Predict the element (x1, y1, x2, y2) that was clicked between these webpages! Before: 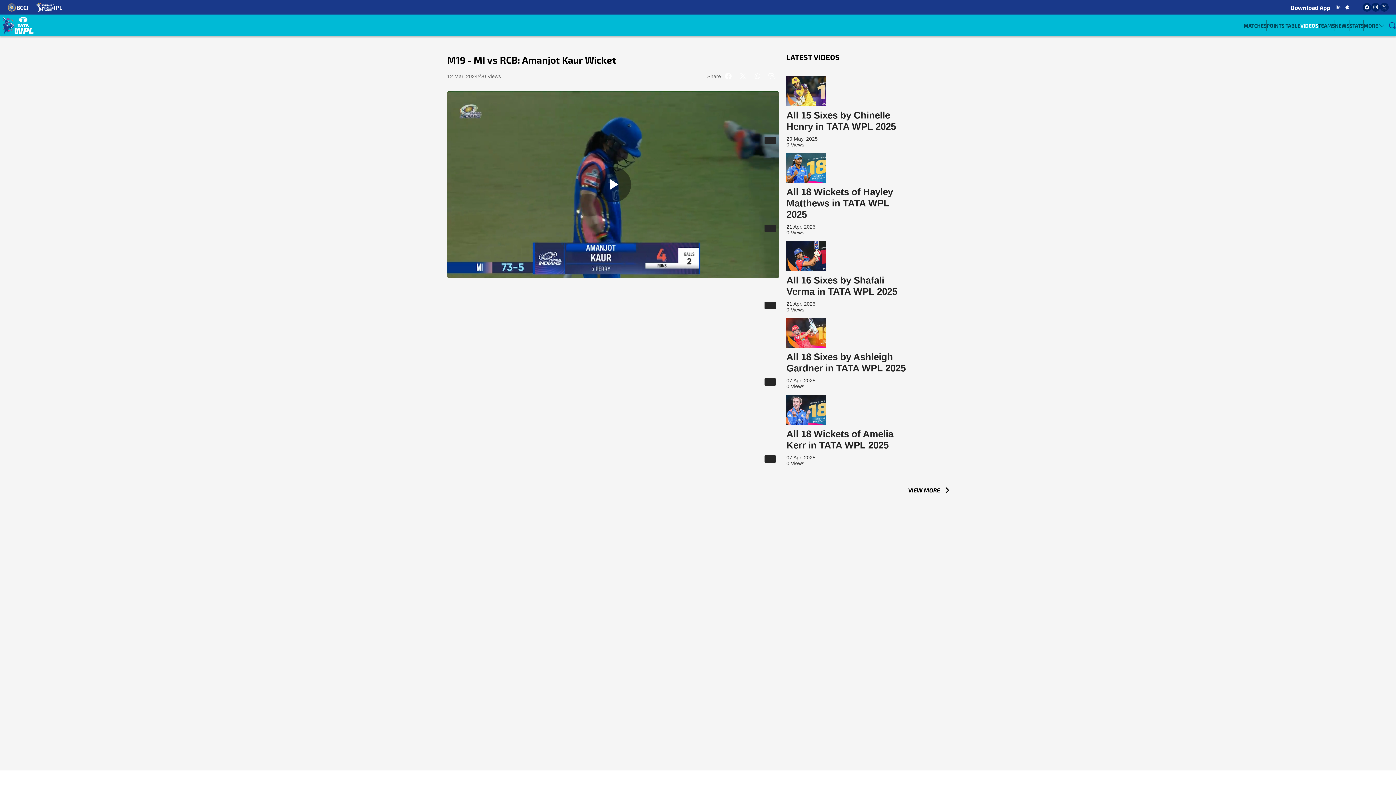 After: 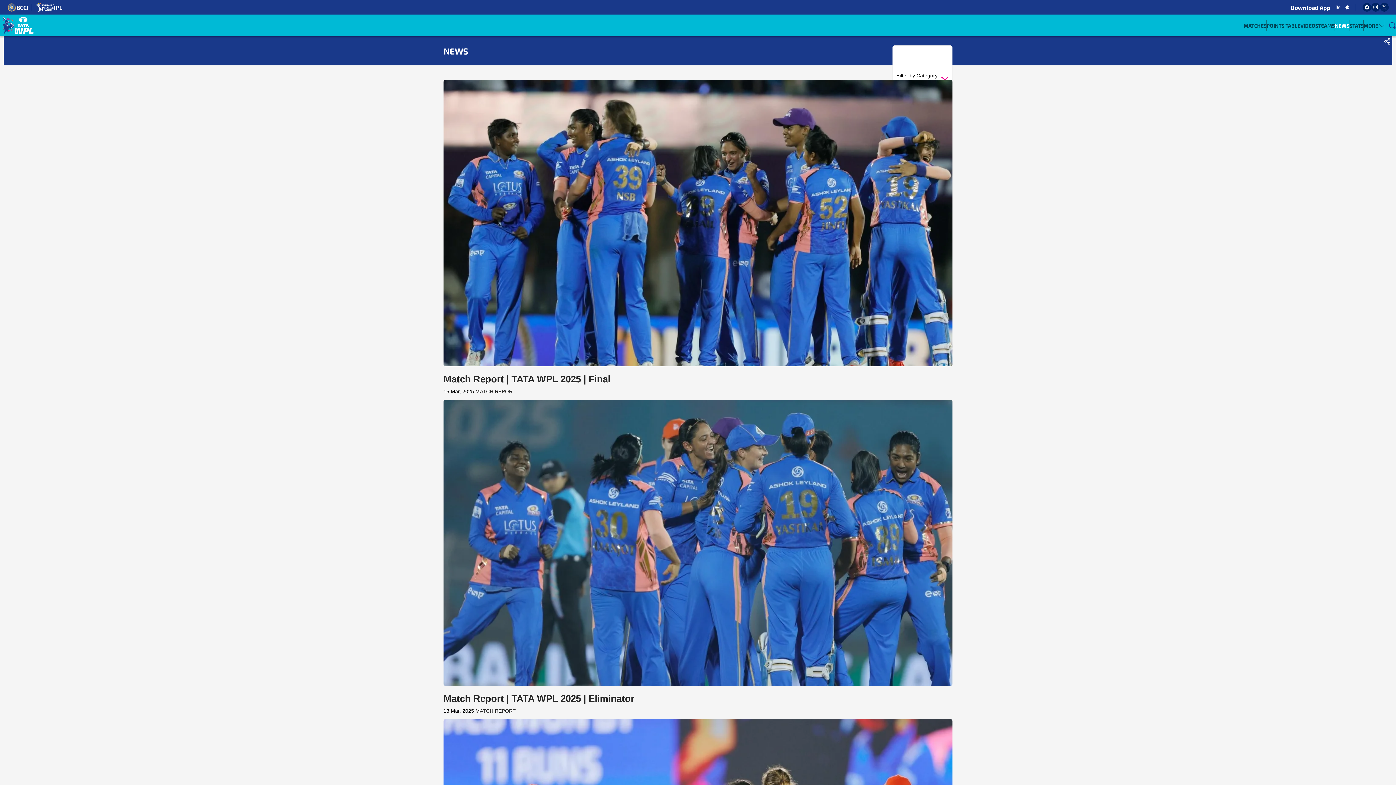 Action: label: NEWS bbox: (1335, 16, 1349, 34)